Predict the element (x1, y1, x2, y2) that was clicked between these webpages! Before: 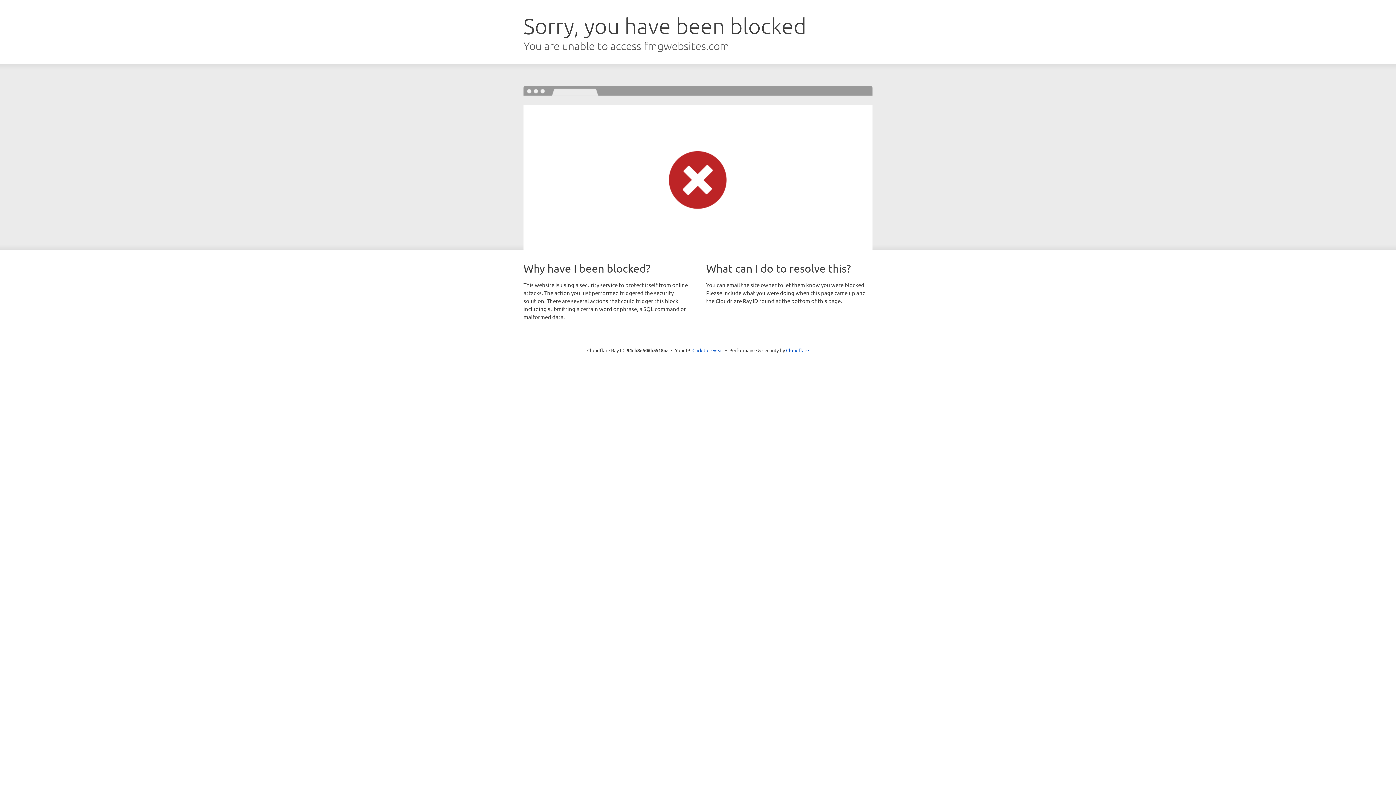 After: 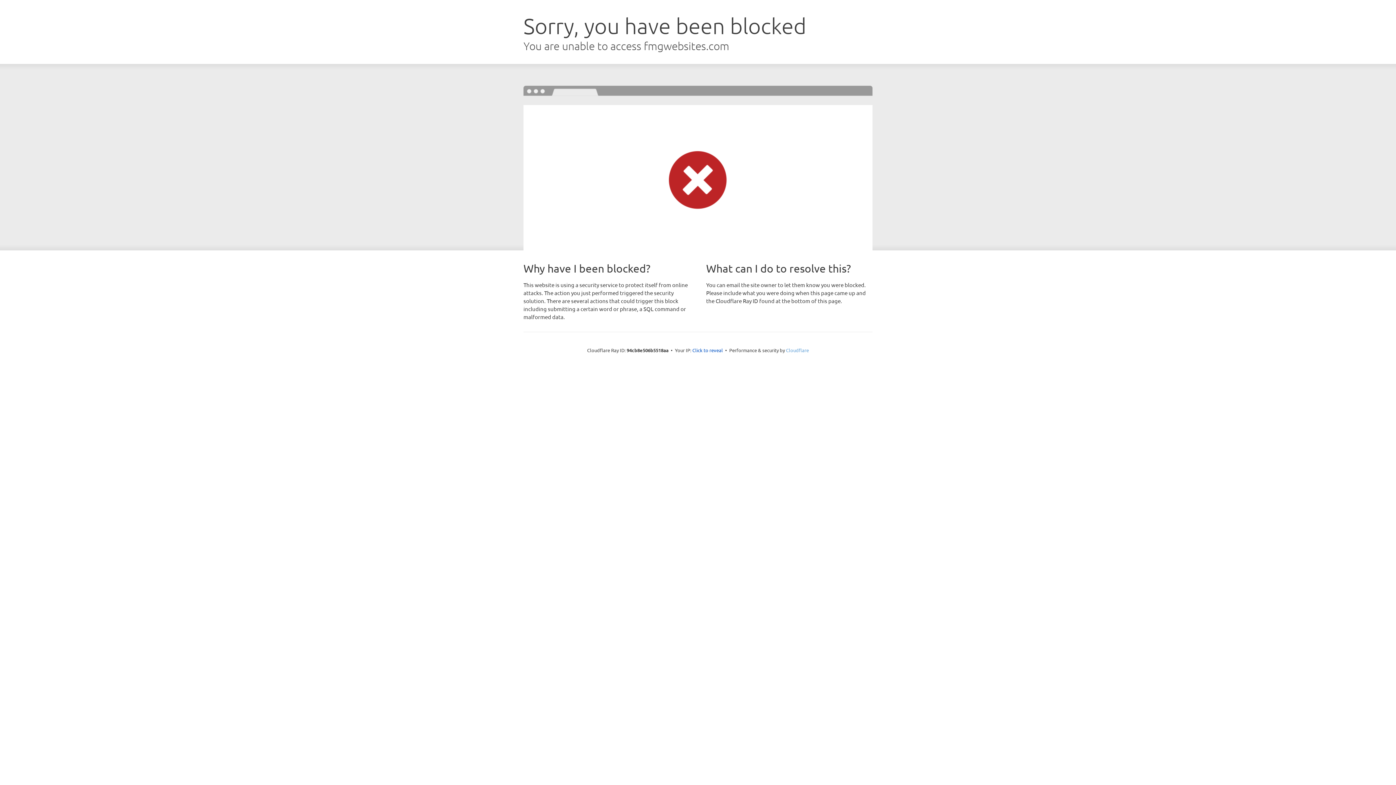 Action: bbox: (786, 347, 809, 353) label: Cloudflare